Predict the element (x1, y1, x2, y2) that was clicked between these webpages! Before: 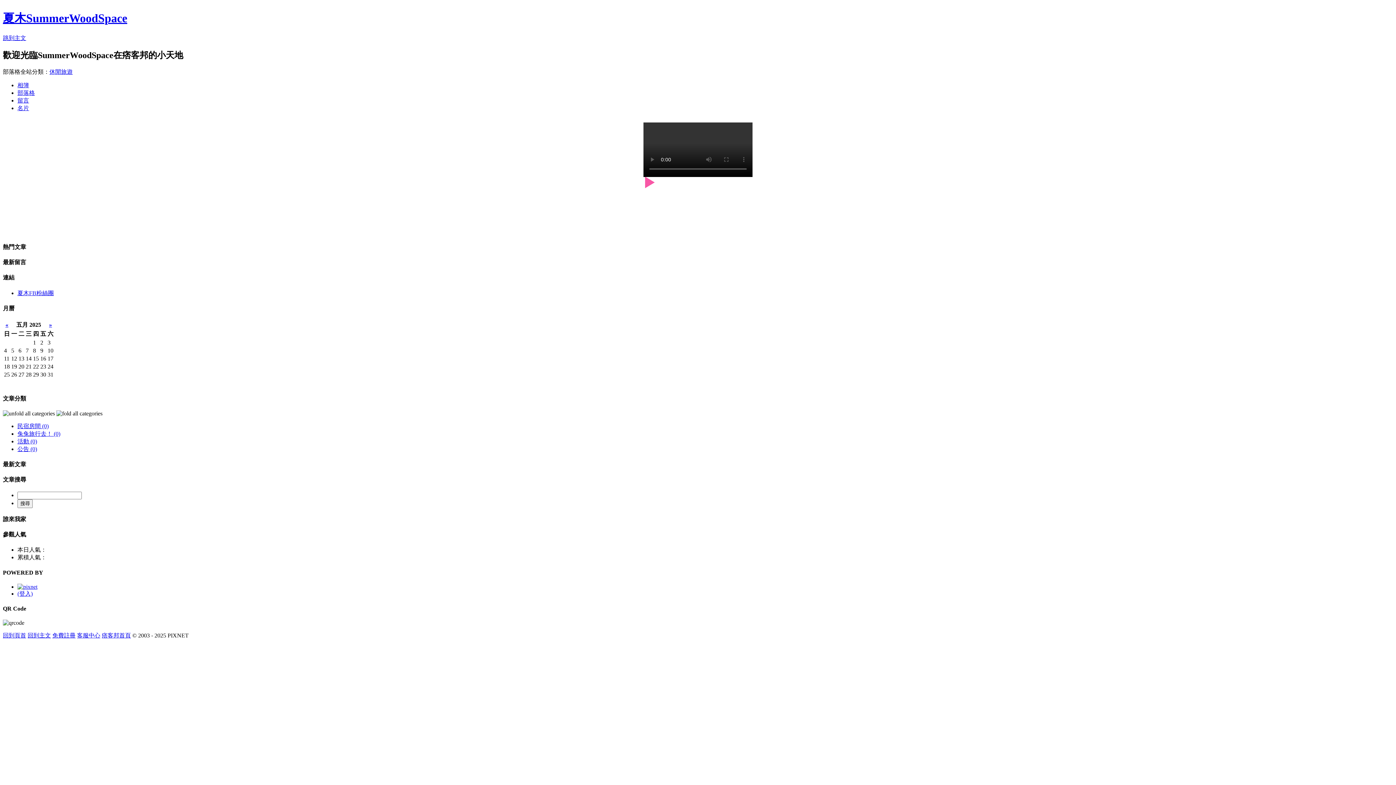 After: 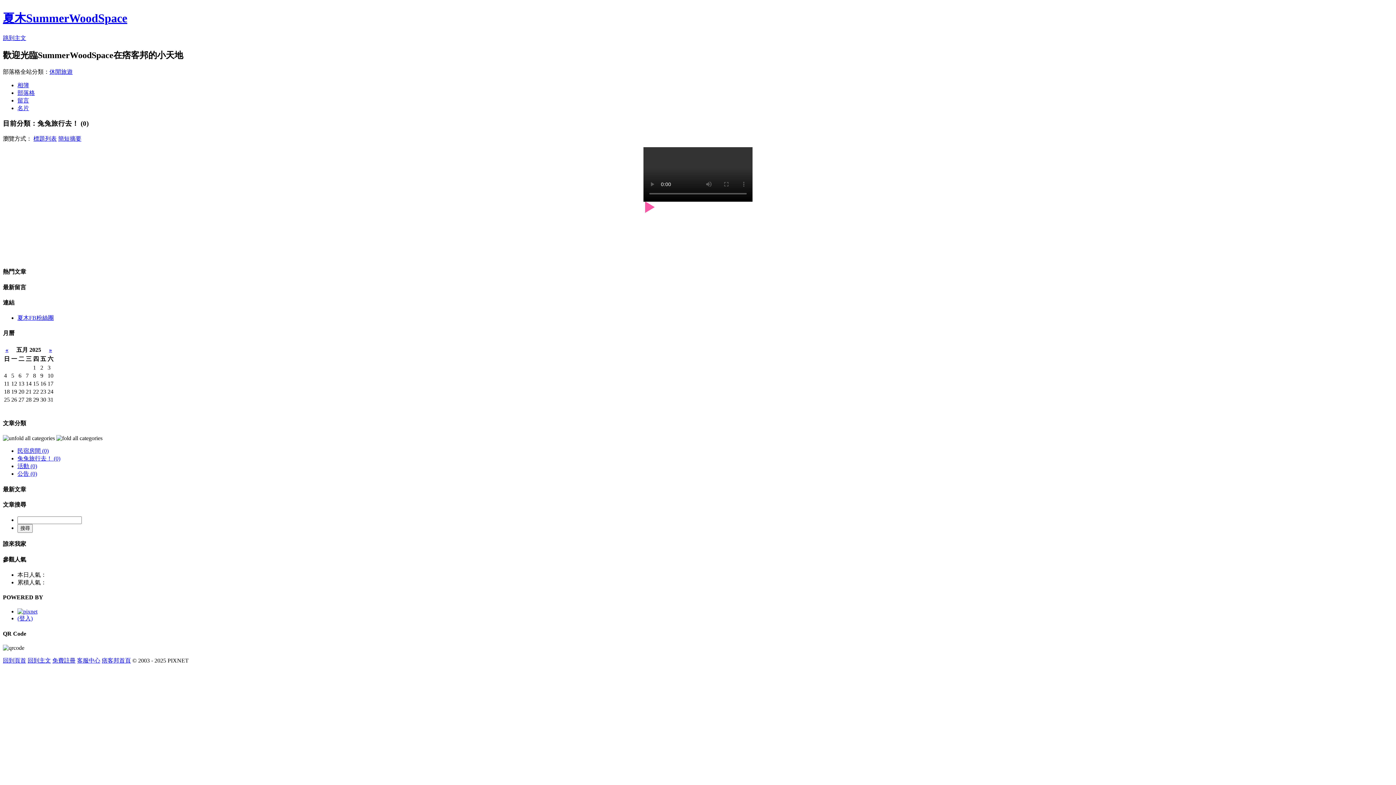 Action: bbox: (17, 430, 60, 437) label: 兔兔旅行去！ (0)